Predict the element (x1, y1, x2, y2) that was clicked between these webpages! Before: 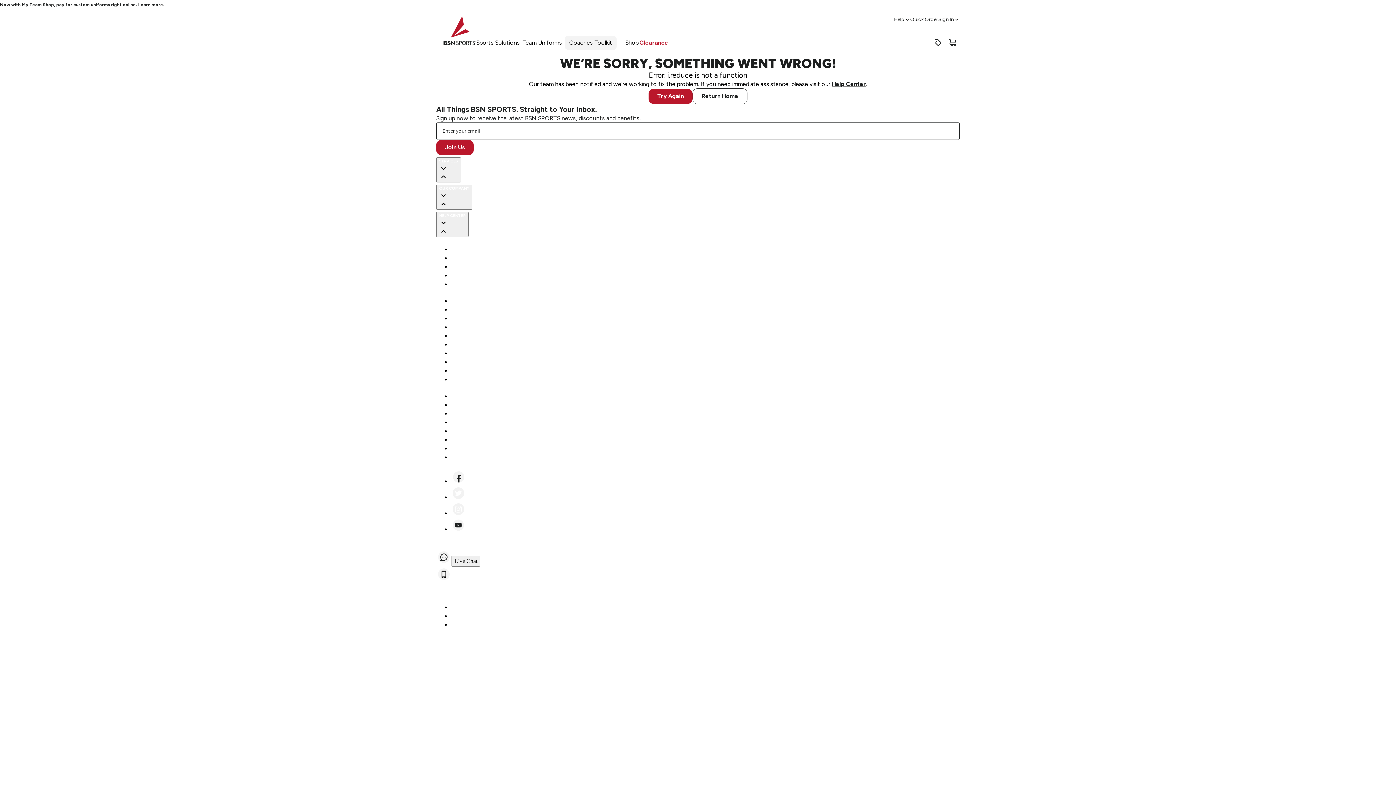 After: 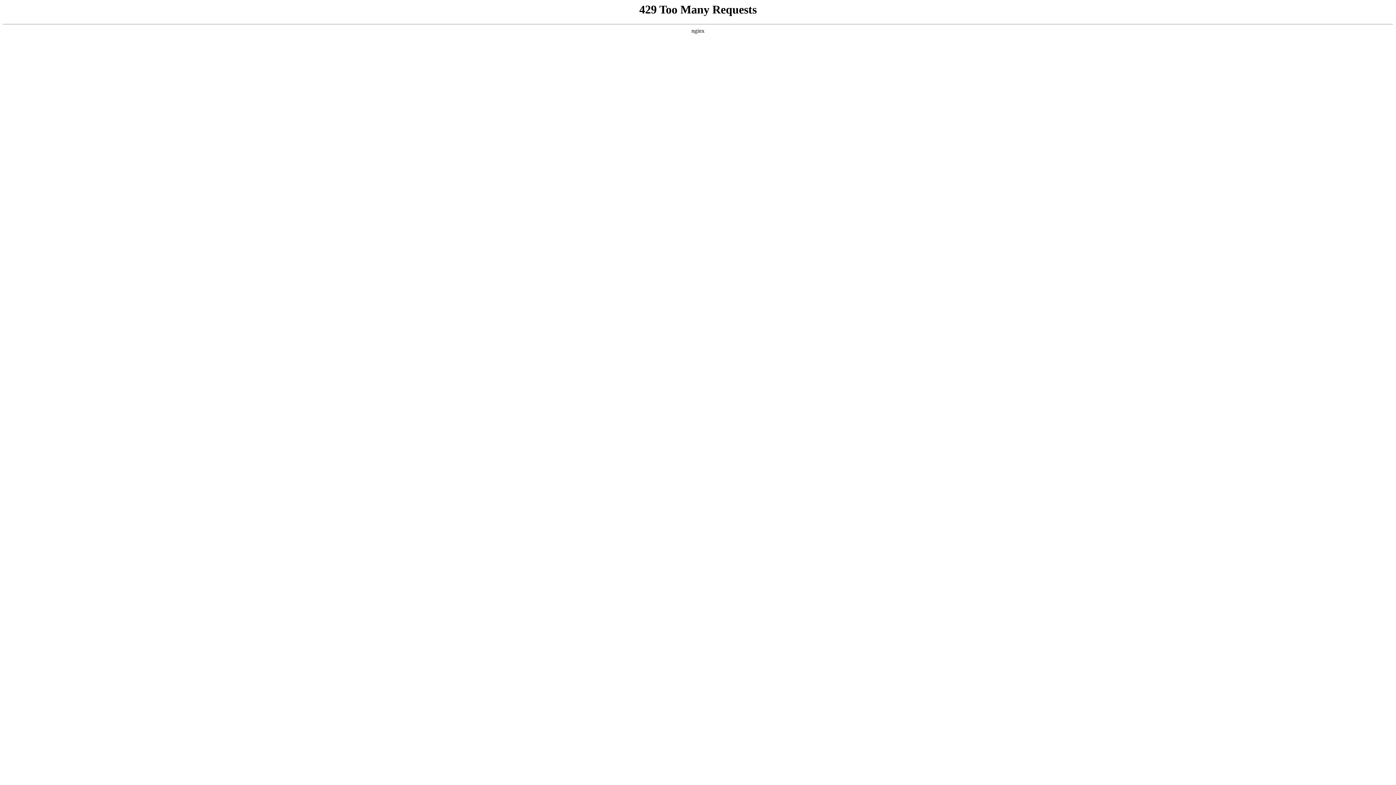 Action: label: Blog bbox: (450, 314, 462, 322)